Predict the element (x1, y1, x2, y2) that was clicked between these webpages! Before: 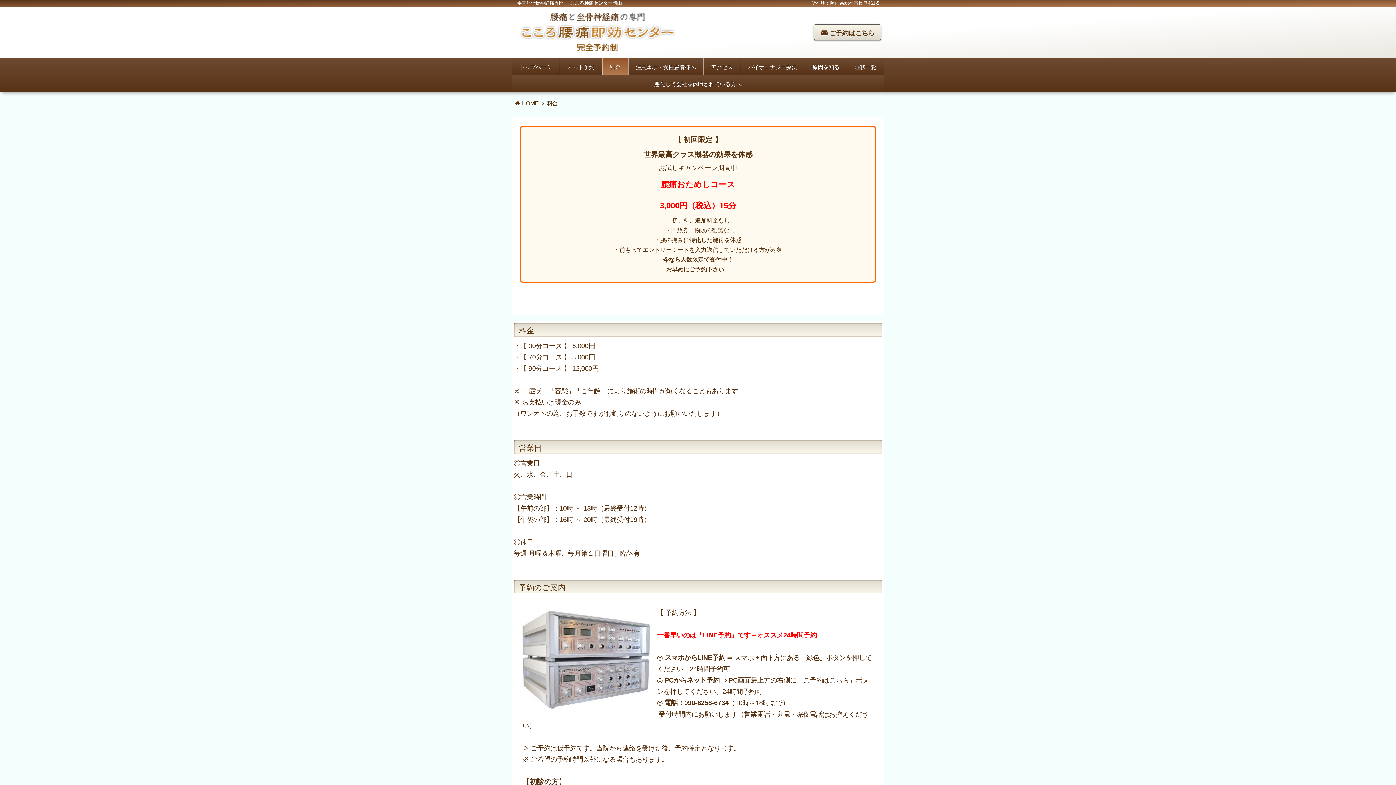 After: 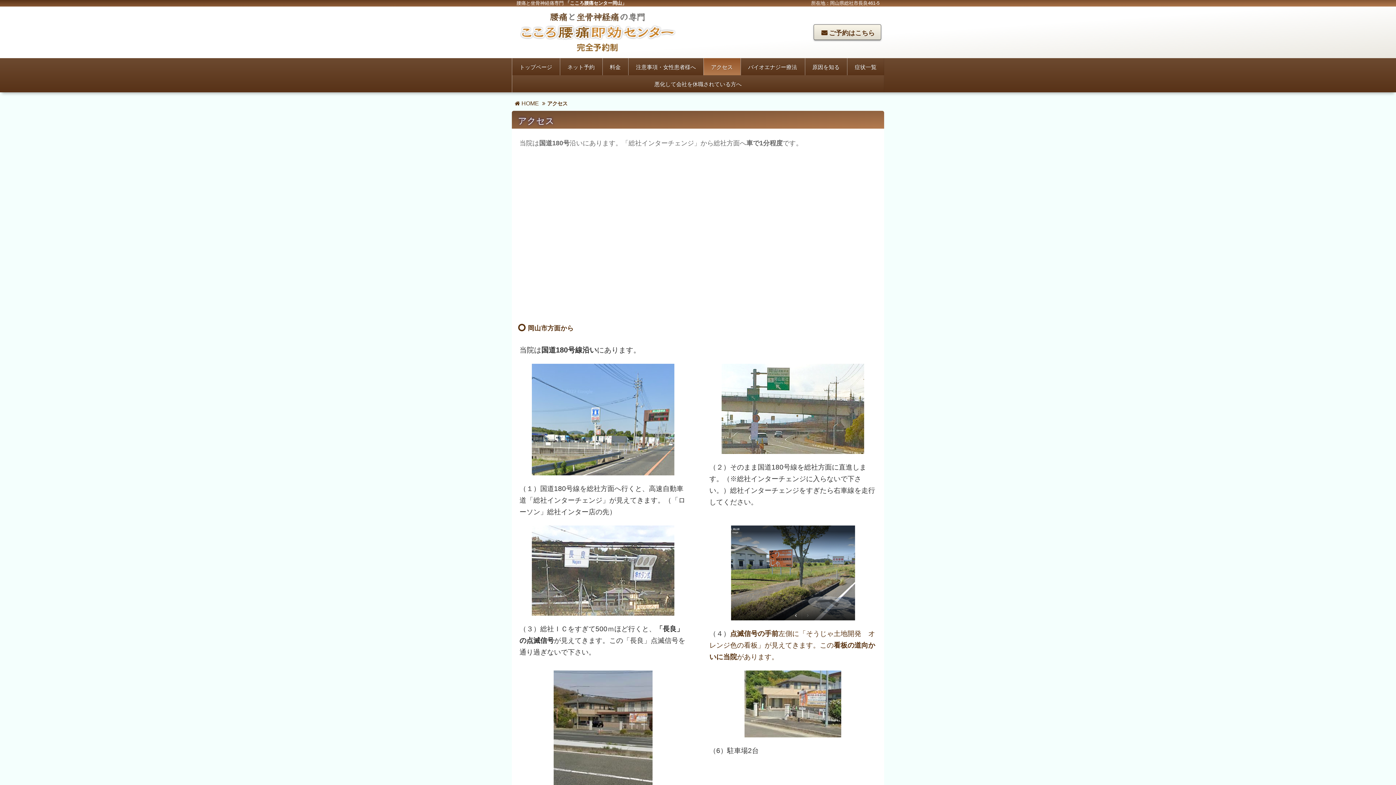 Action: label: アクセス bbox: (703, 58, 740, 75)